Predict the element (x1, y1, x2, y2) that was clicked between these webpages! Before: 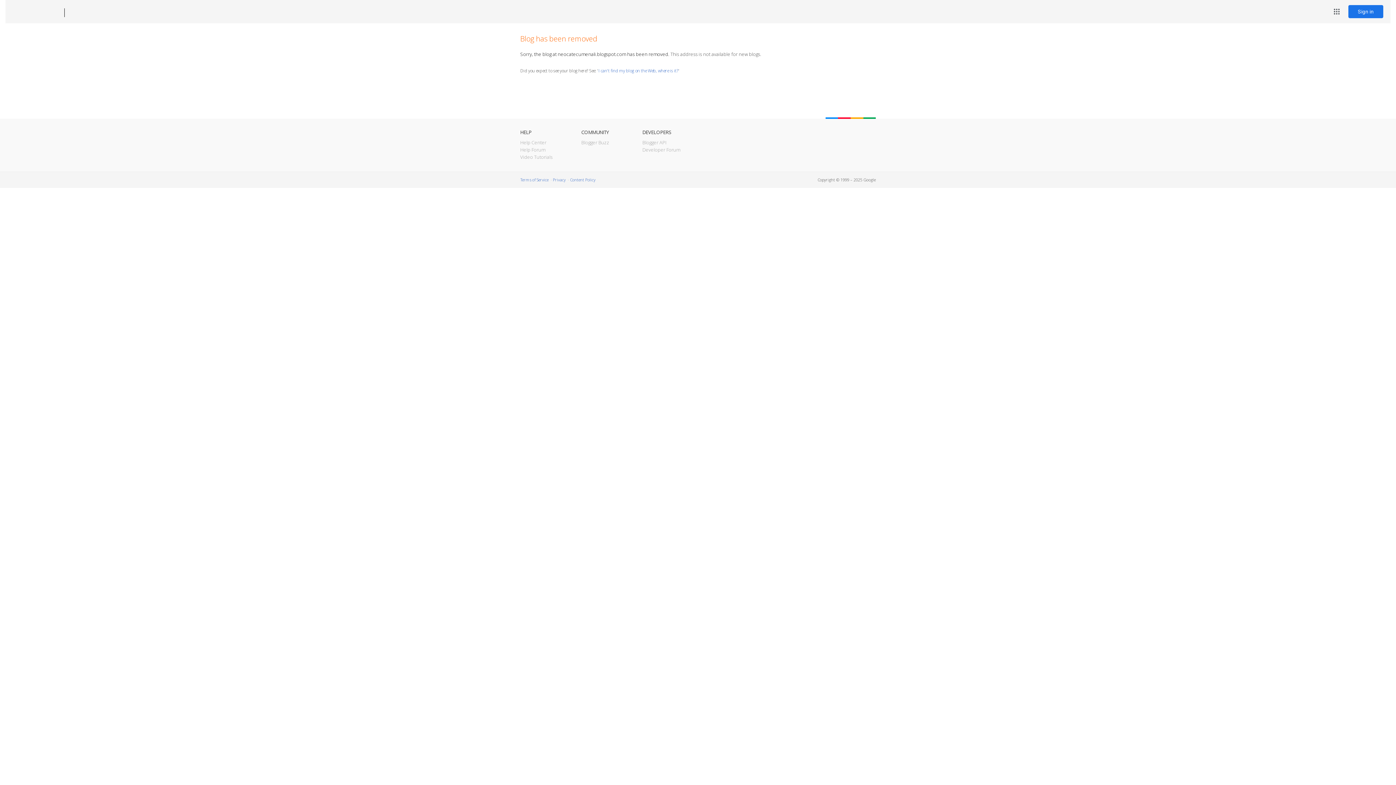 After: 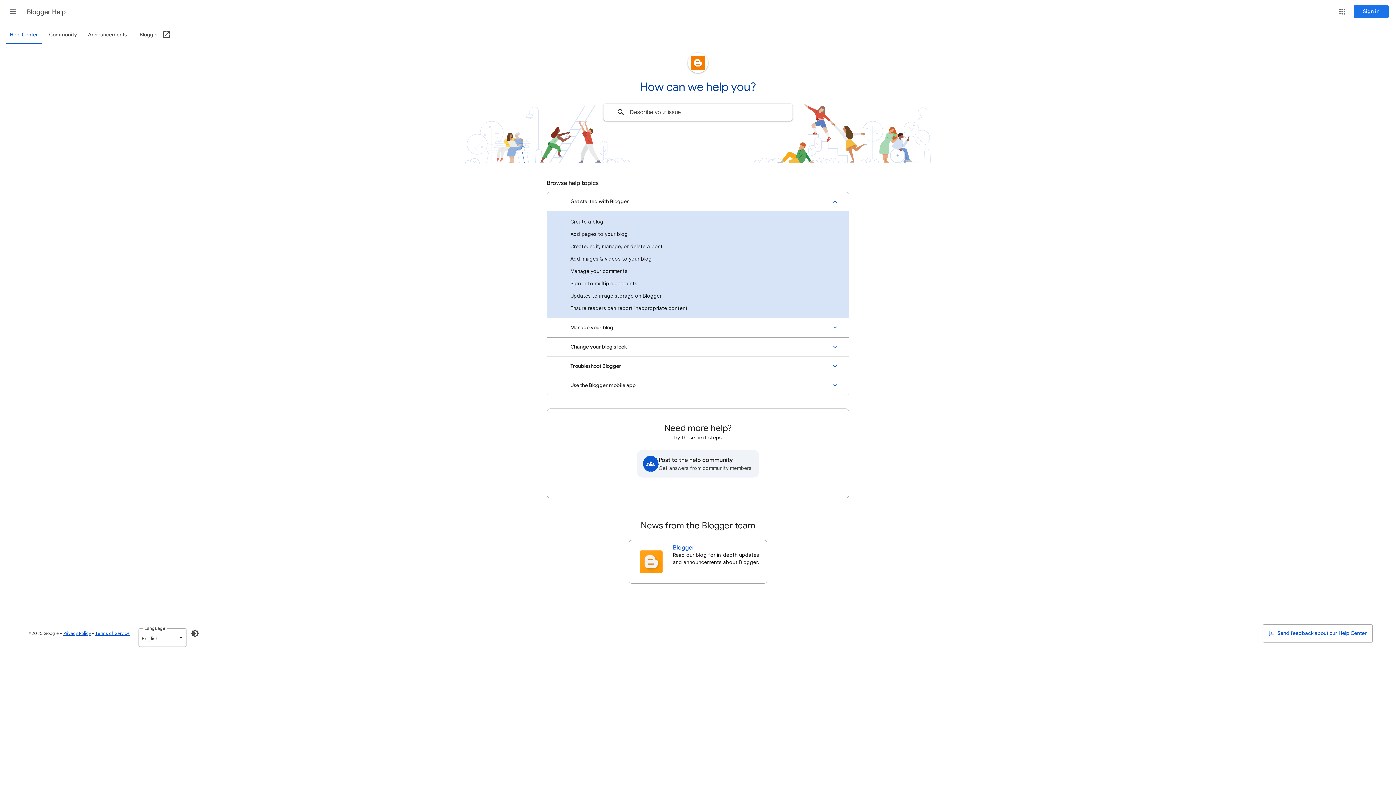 Action: bbox: (520, 139, 546, 145) label: Help Center